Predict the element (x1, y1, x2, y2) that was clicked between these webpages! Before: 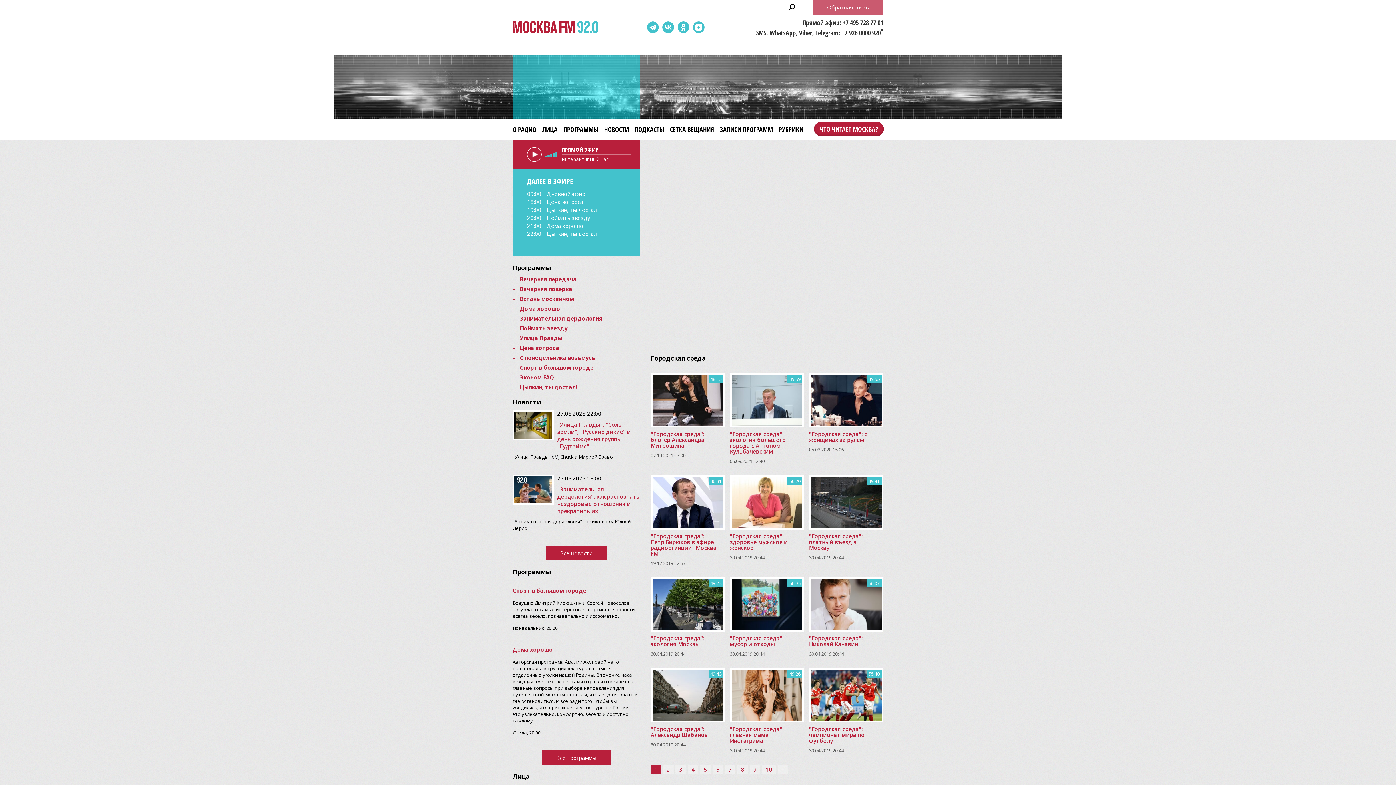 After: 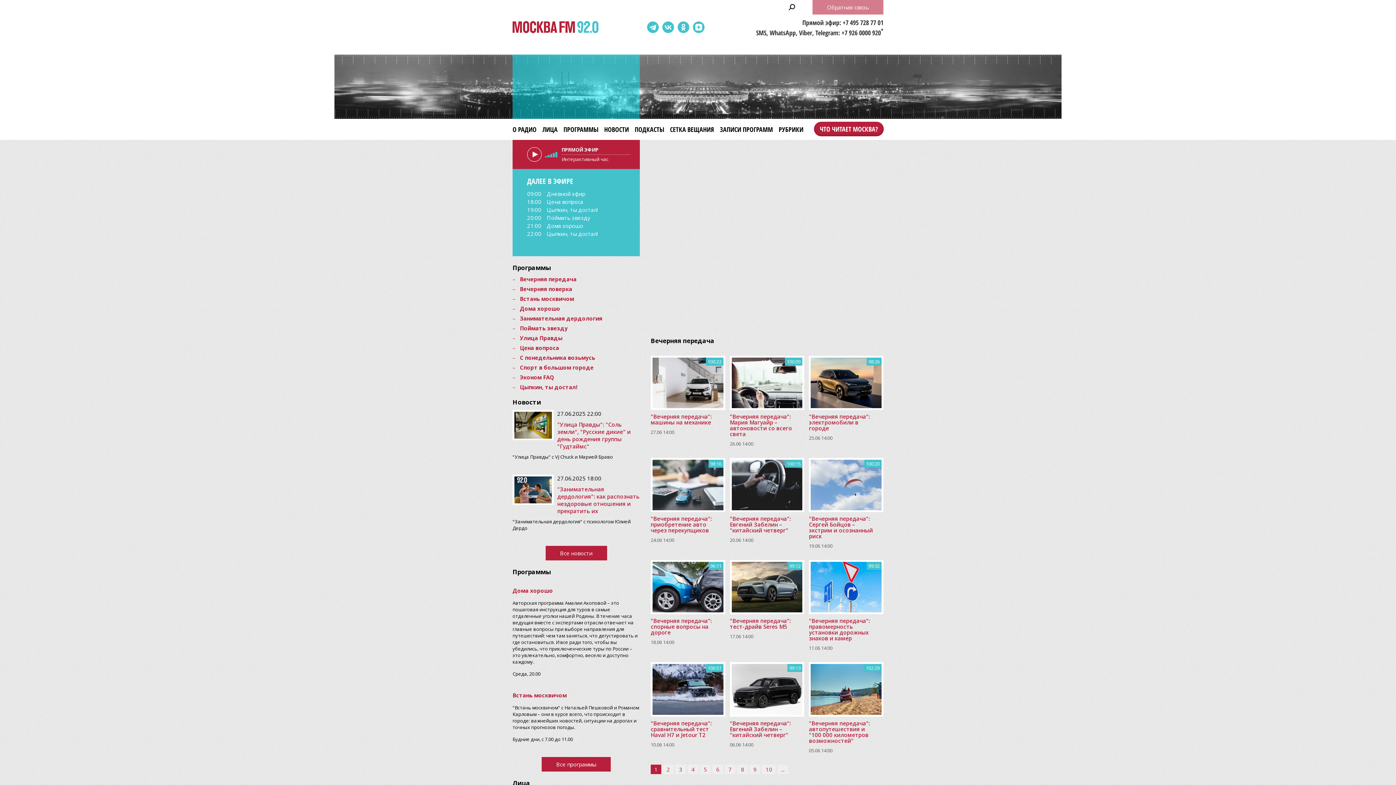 Action: bbox: (520, 275, 576, 282) label: Вечерняя передача